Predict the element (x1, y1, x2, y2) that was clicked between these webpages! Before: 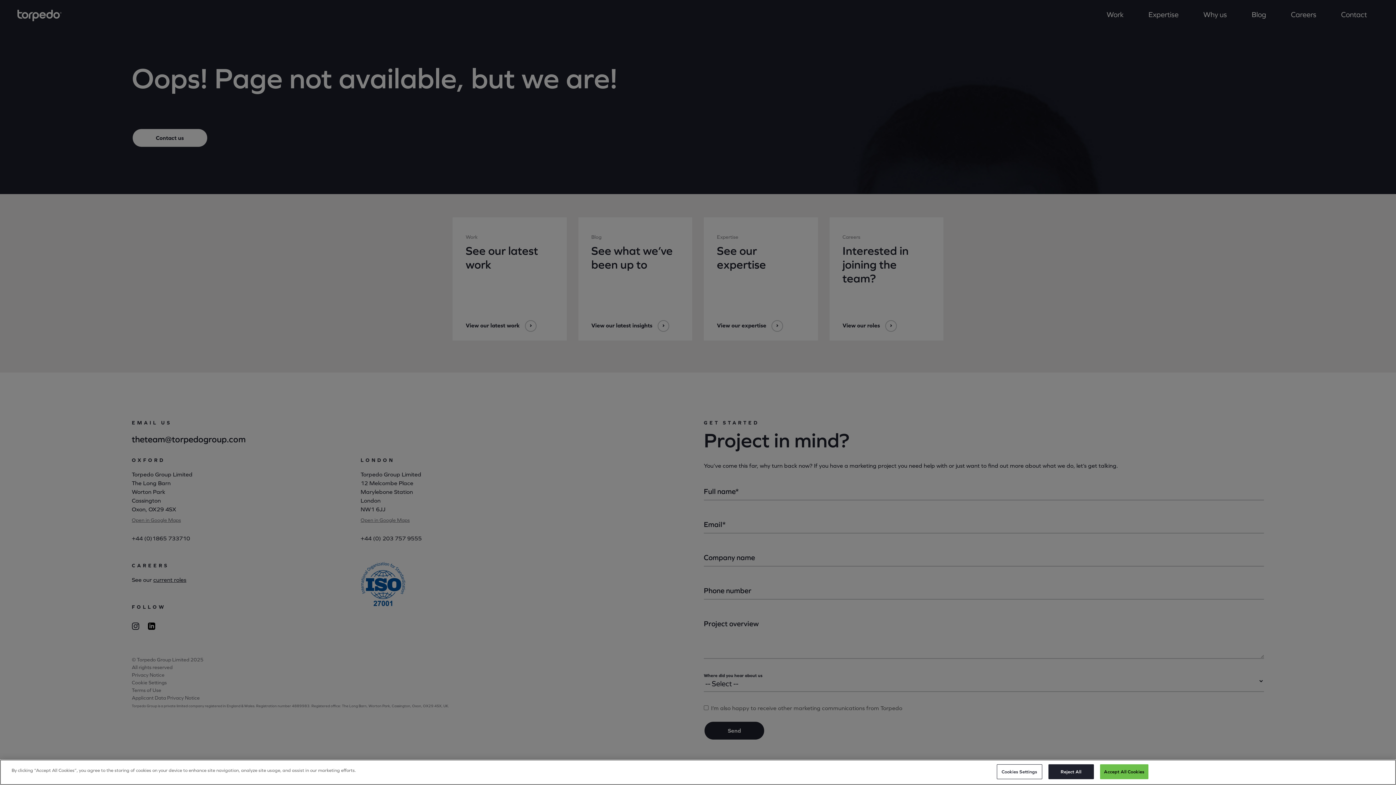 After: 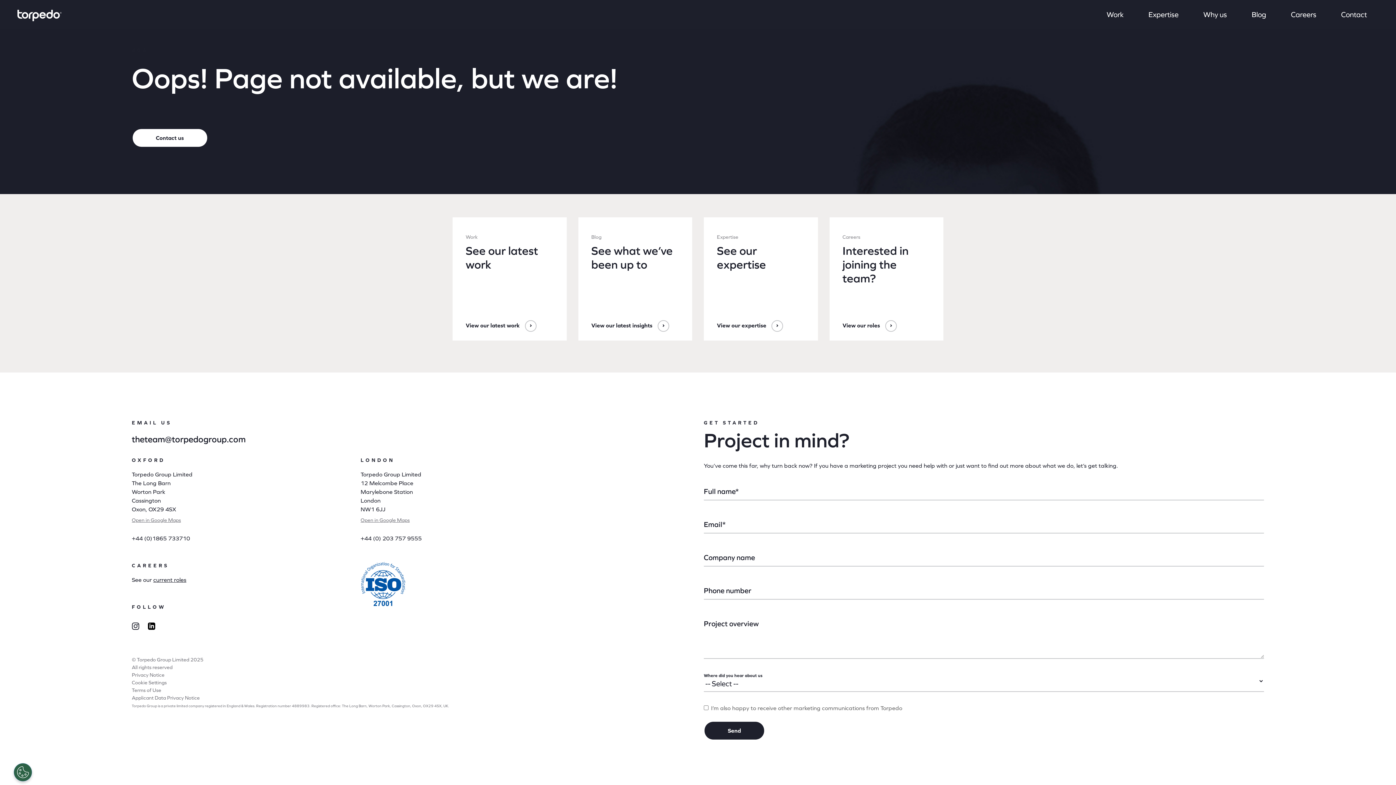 Action: label: Reject All bbox: (1048, 764, 1094, 779)